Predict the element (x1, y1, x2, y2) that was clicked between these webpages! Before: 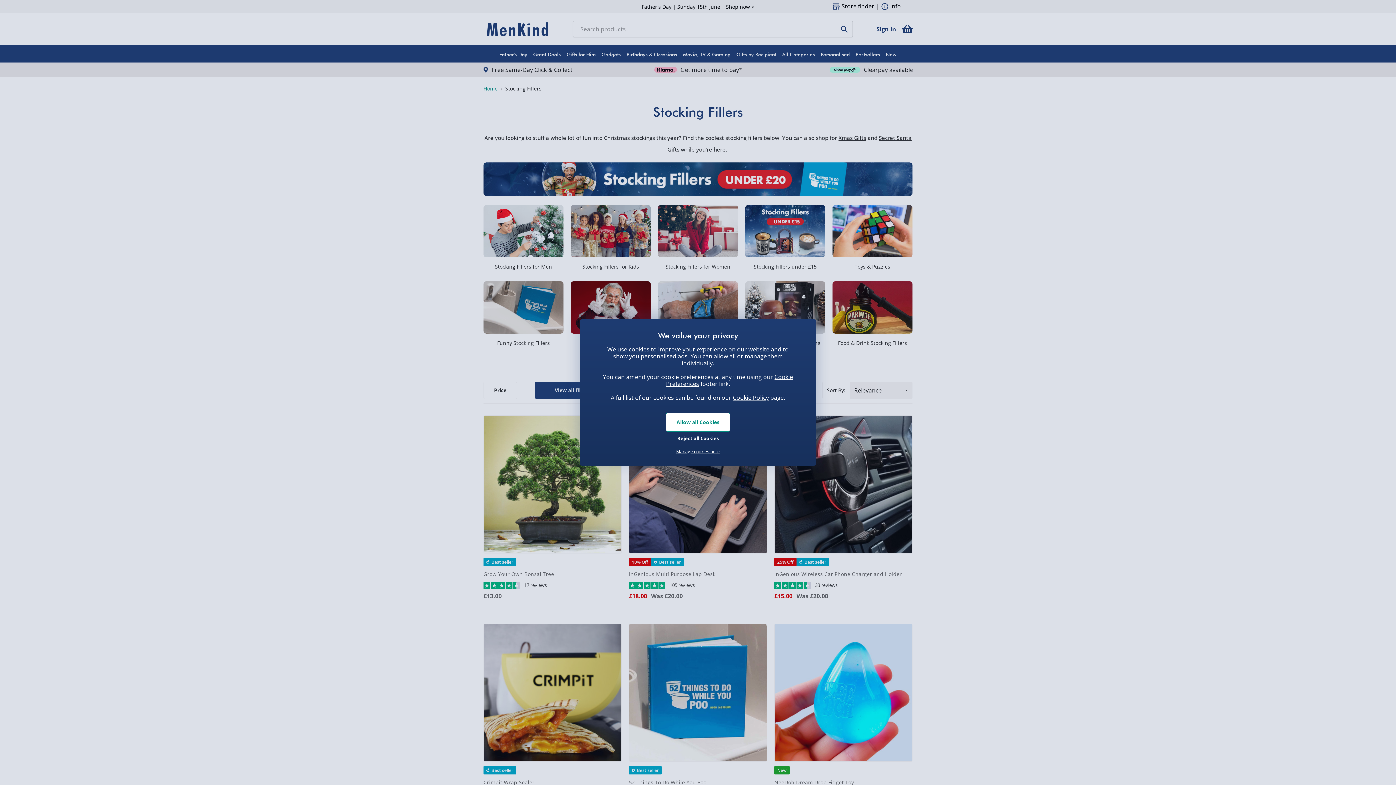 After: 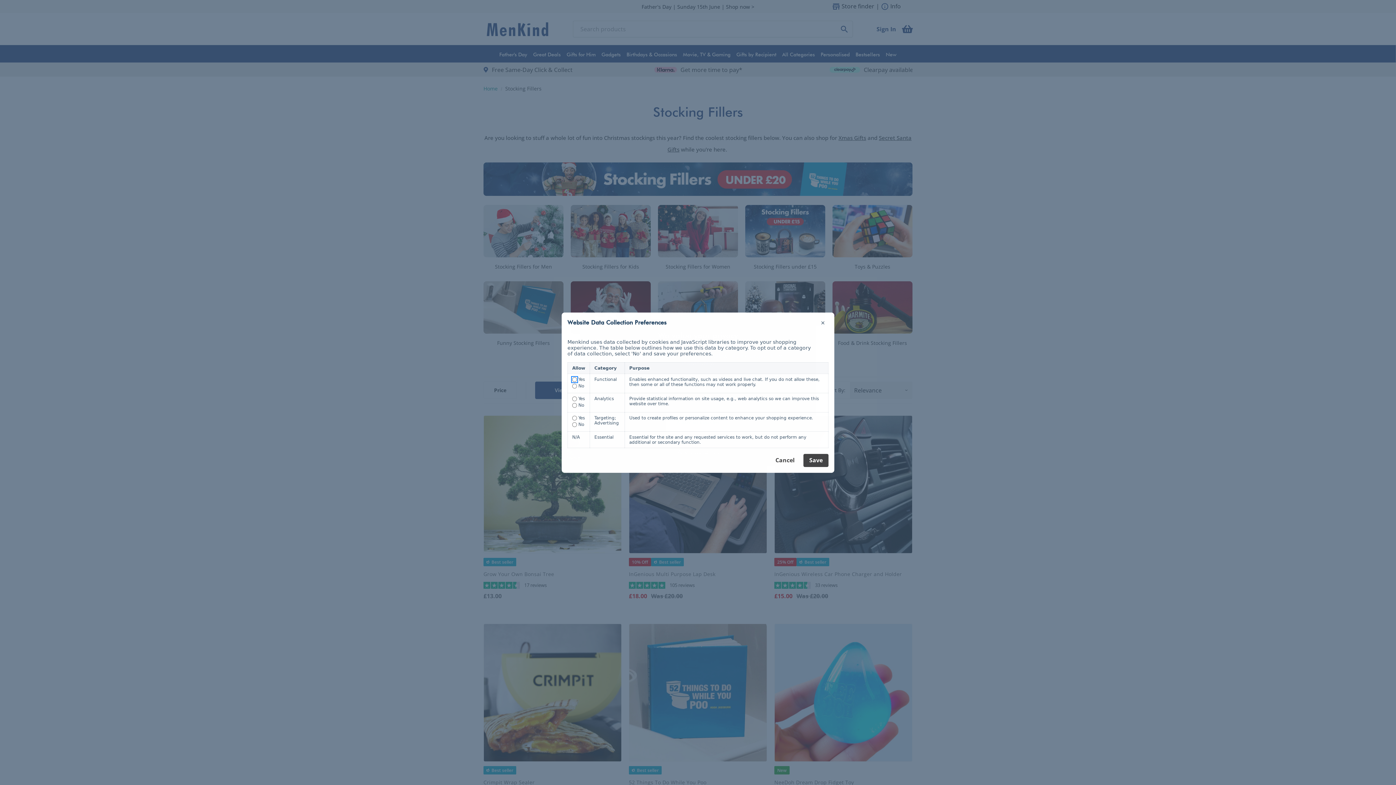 Action: bbox: (666, 449, 730, 454) label: Manage cookies here